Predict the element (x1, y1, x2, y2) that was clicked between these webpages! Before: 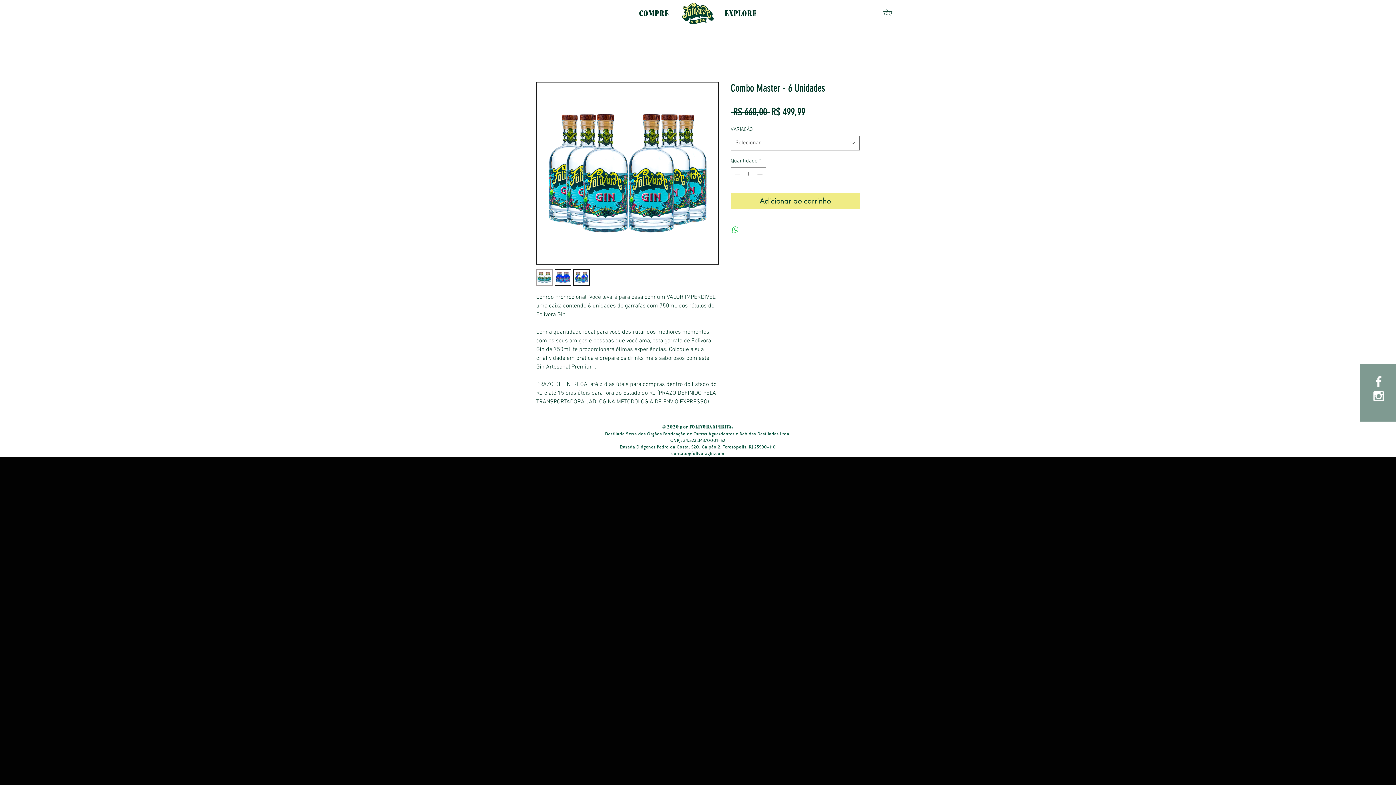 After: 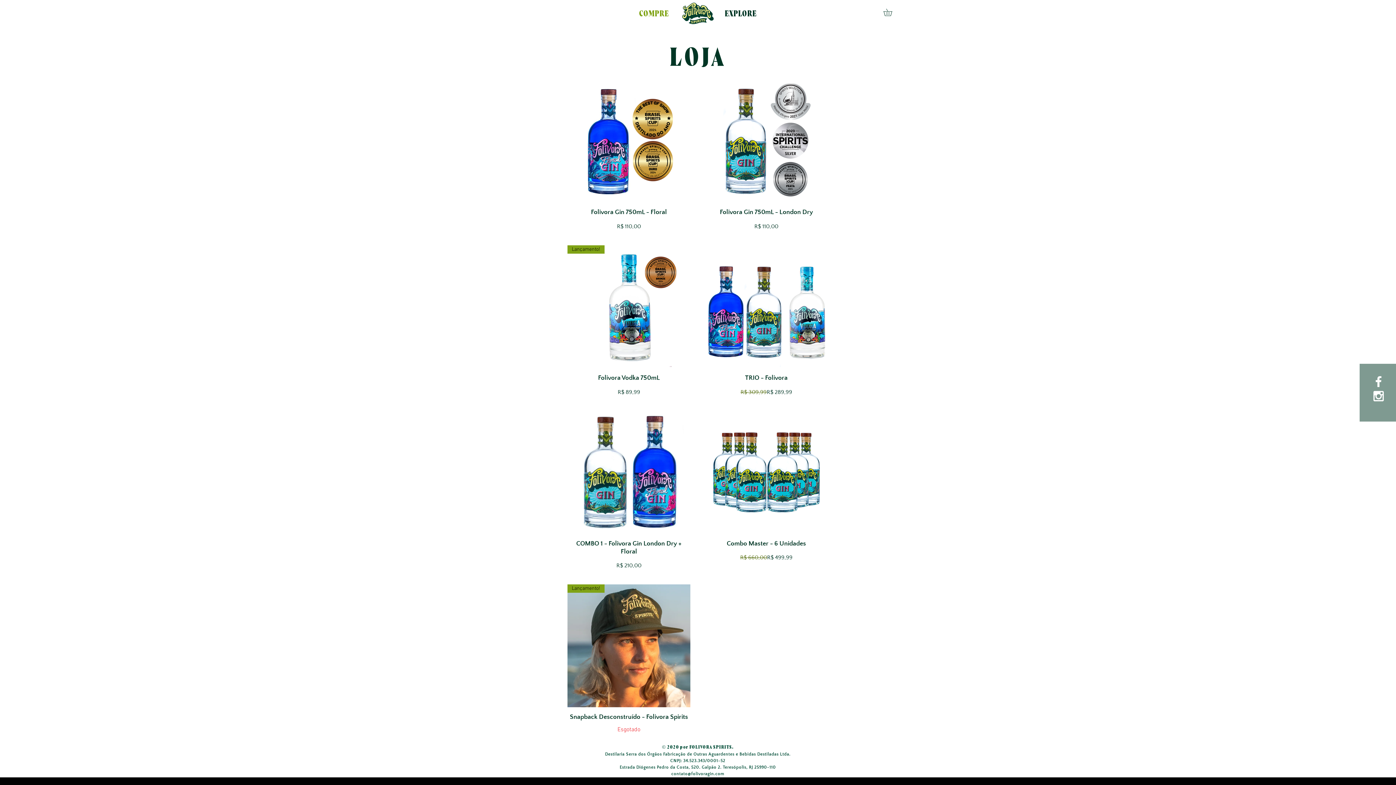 Action: bbox: (611, 4, 697, 21) label: COMPRE